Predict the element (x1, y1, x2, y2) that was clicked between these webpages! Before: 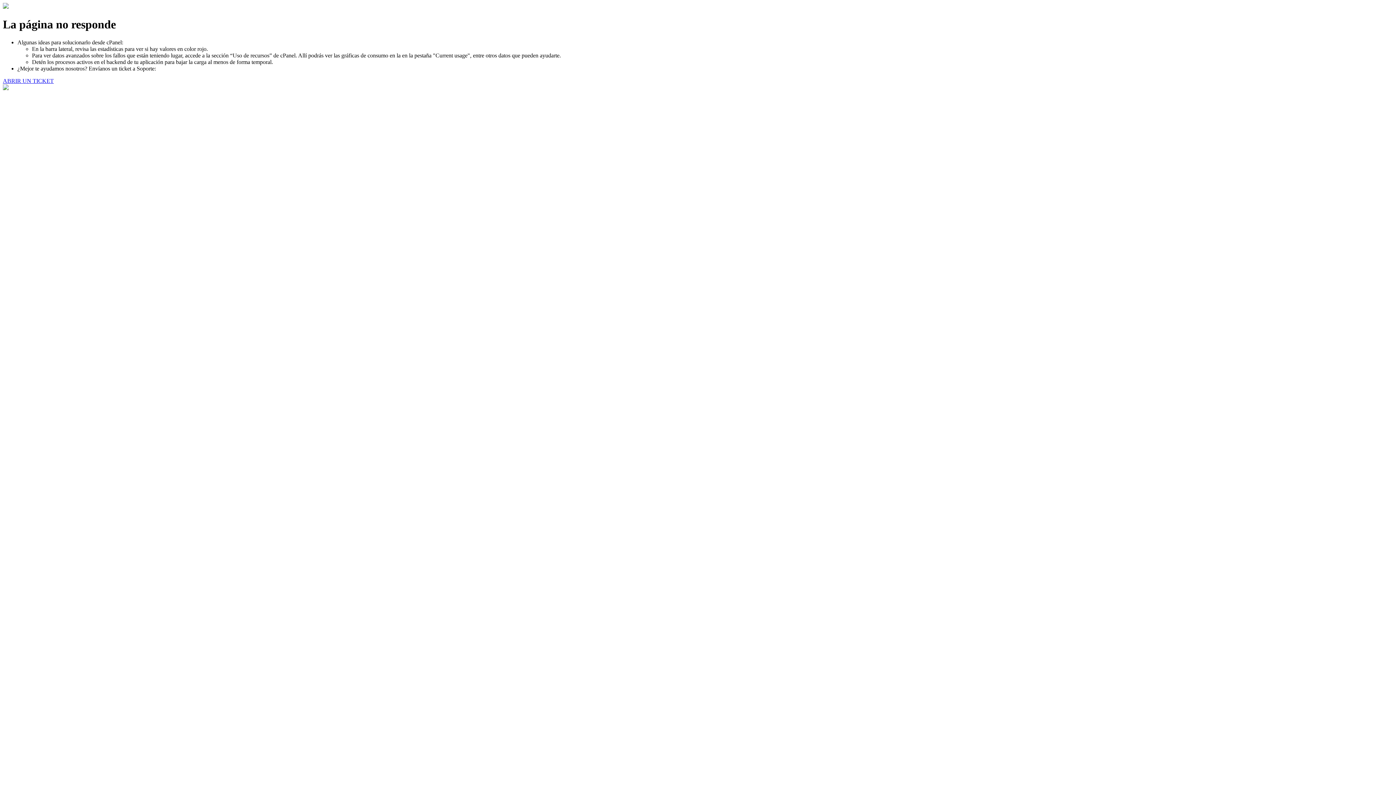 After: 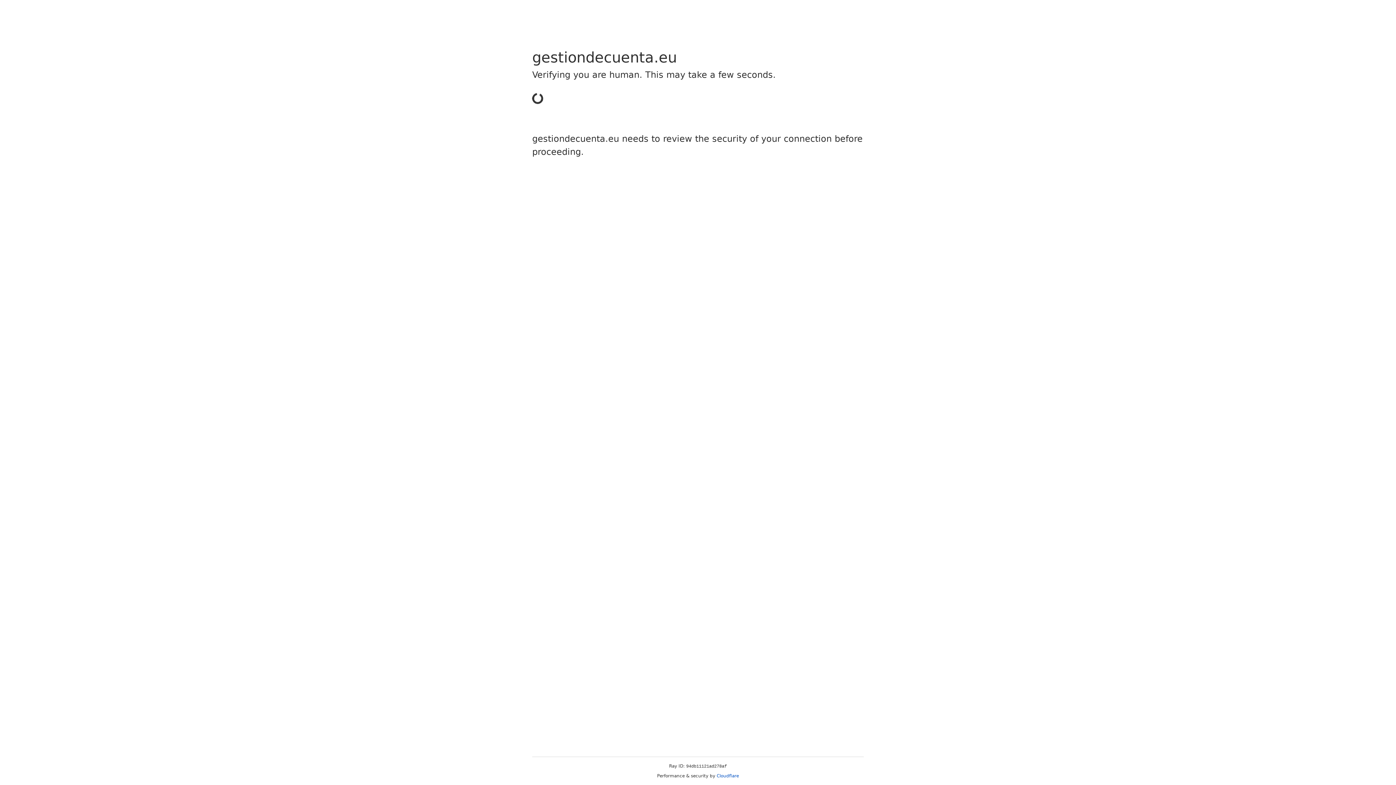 Action: bbox: (2, 77, 53, 83) label: ABRIR UN TICKET